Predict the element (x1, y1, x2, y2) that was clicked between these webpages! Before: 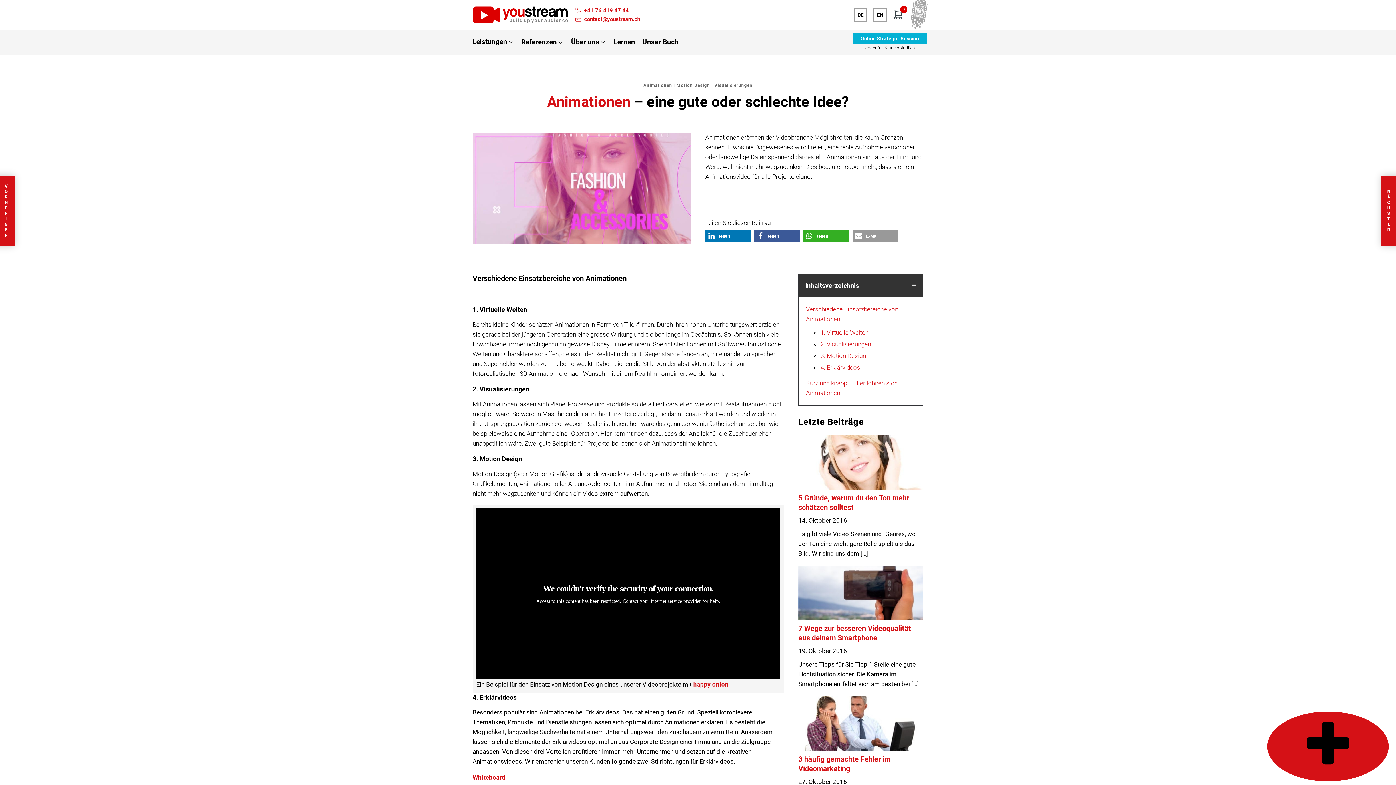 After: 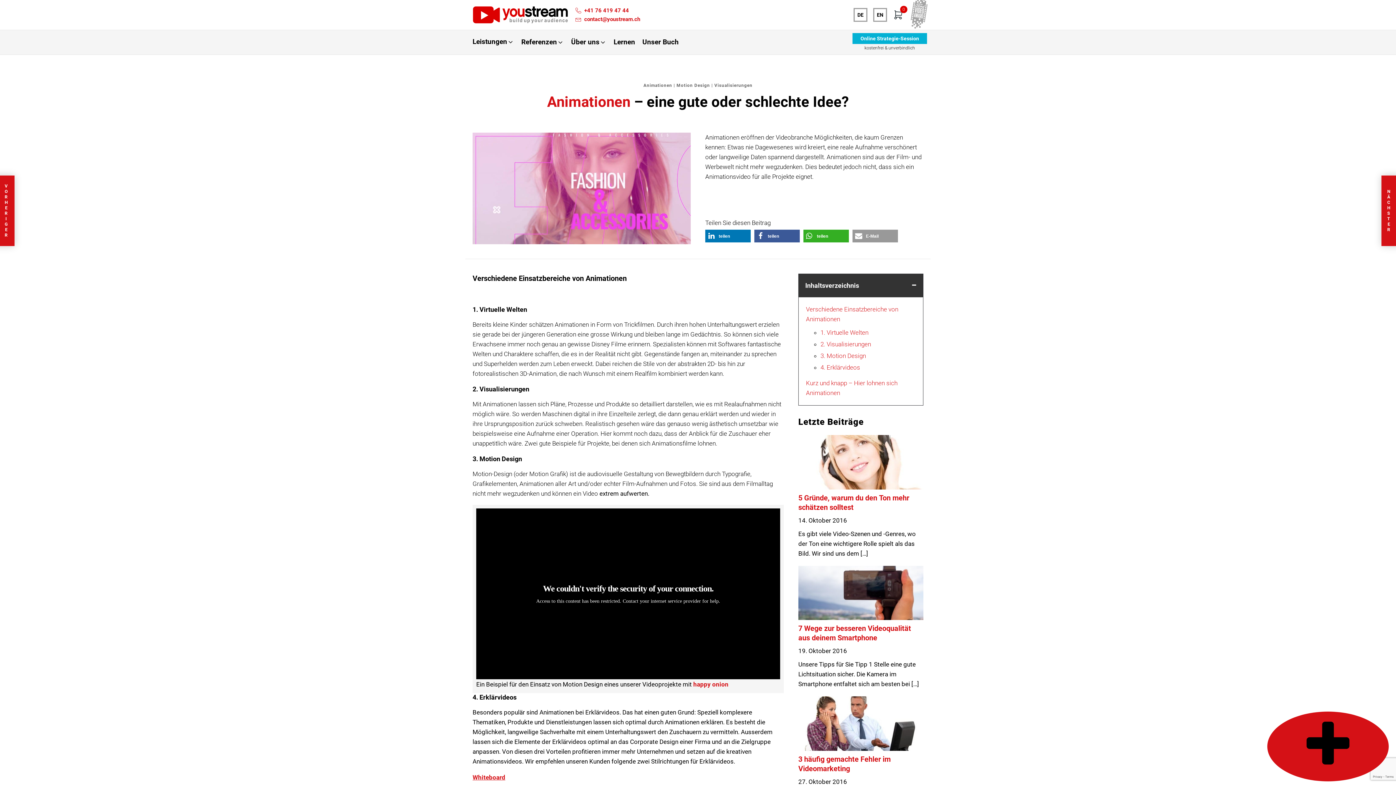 Action: bbox: (472, 774, 505, 781) label: Whiteboard